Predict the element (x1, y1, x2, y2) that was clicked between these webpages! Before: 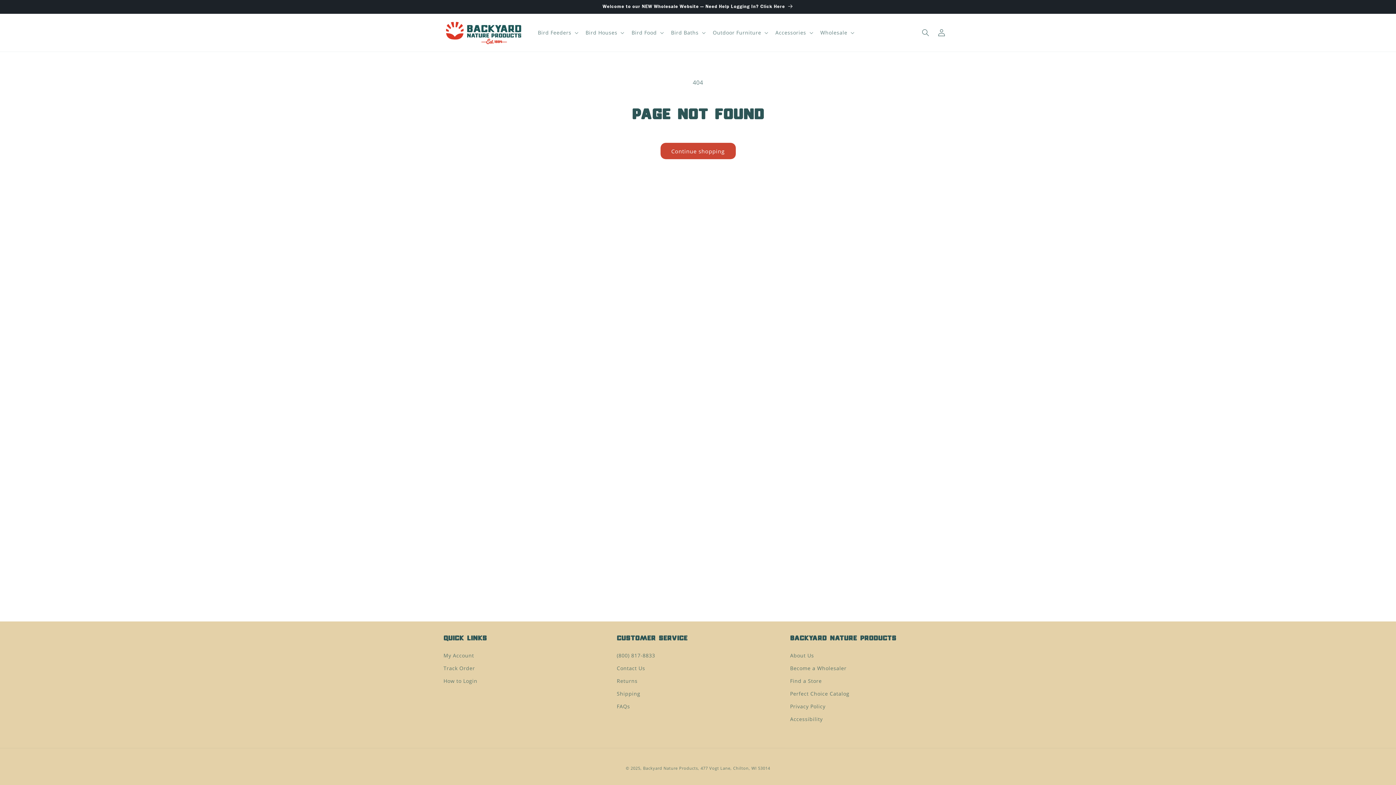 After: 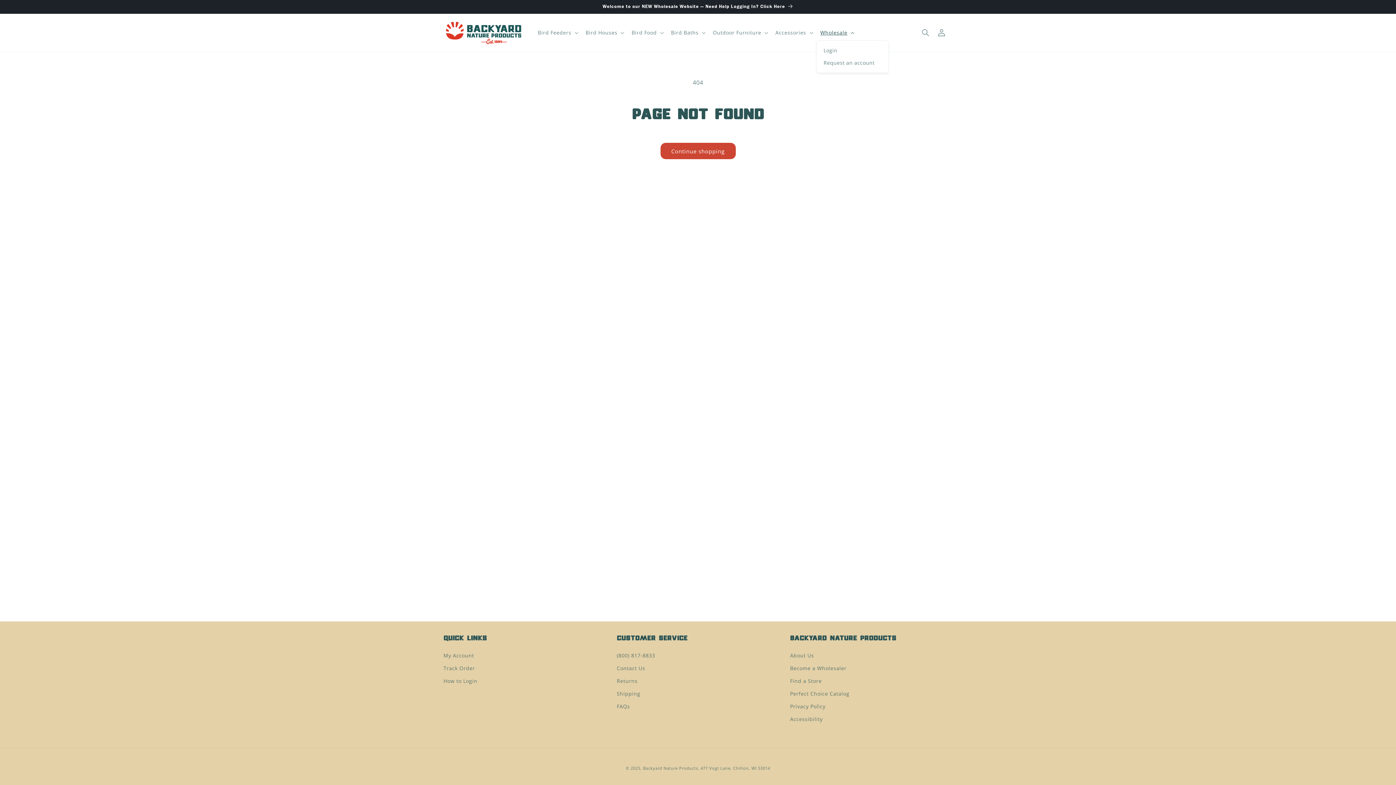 Action: label: Wholesale bbox: (816, 25, 857, 40)